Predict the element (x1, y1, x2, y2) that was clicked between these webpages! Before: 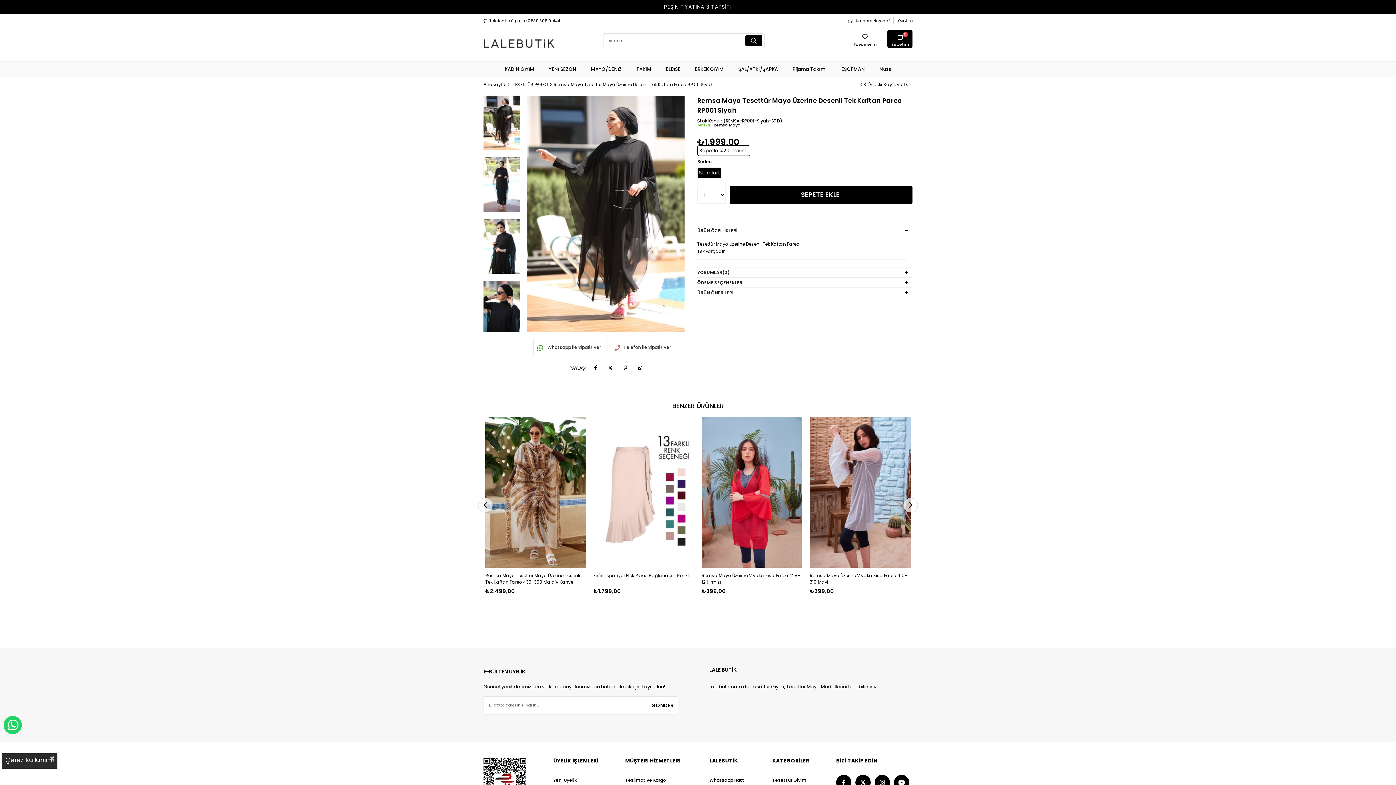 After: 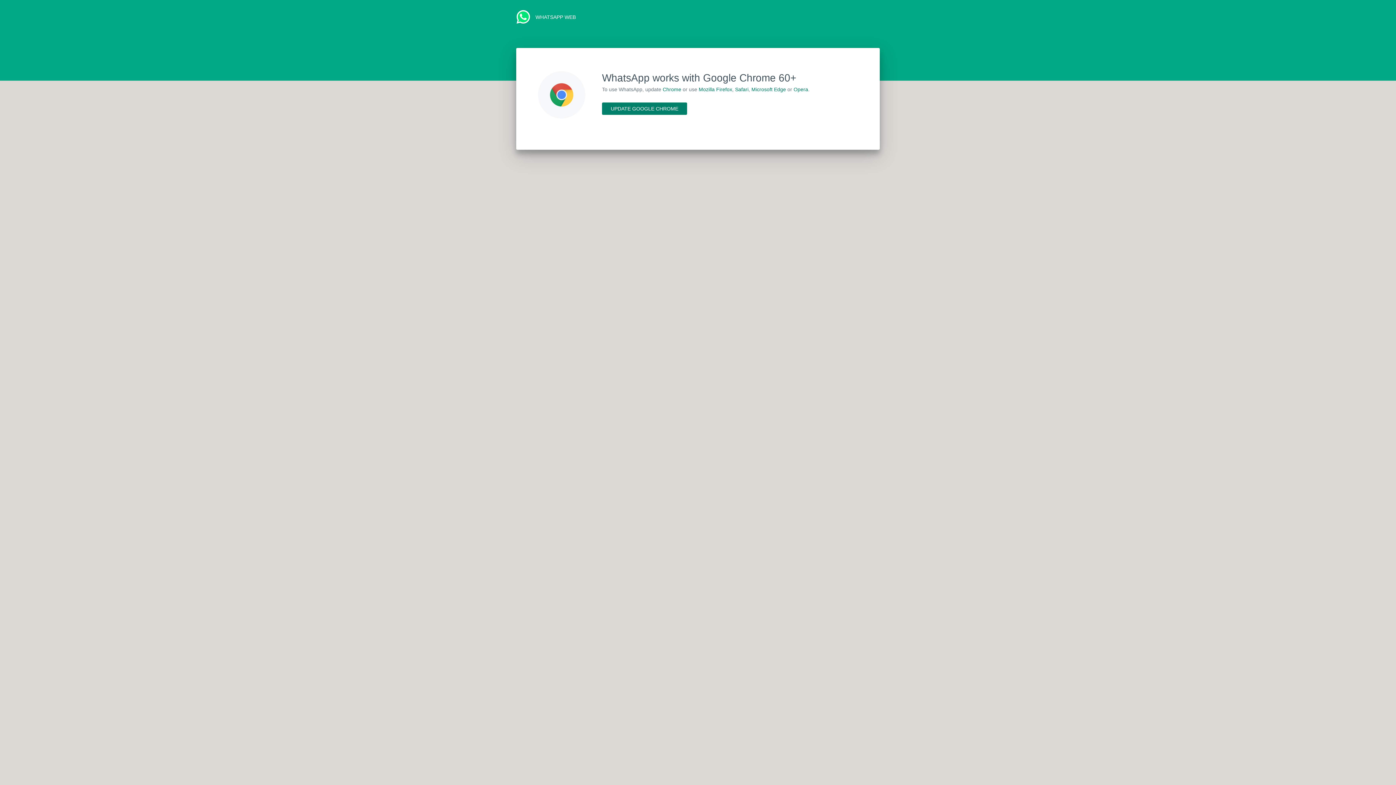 Action: label:  Whatsapp ile Sipariş Ver bbox: (533, 339, 604, 355)